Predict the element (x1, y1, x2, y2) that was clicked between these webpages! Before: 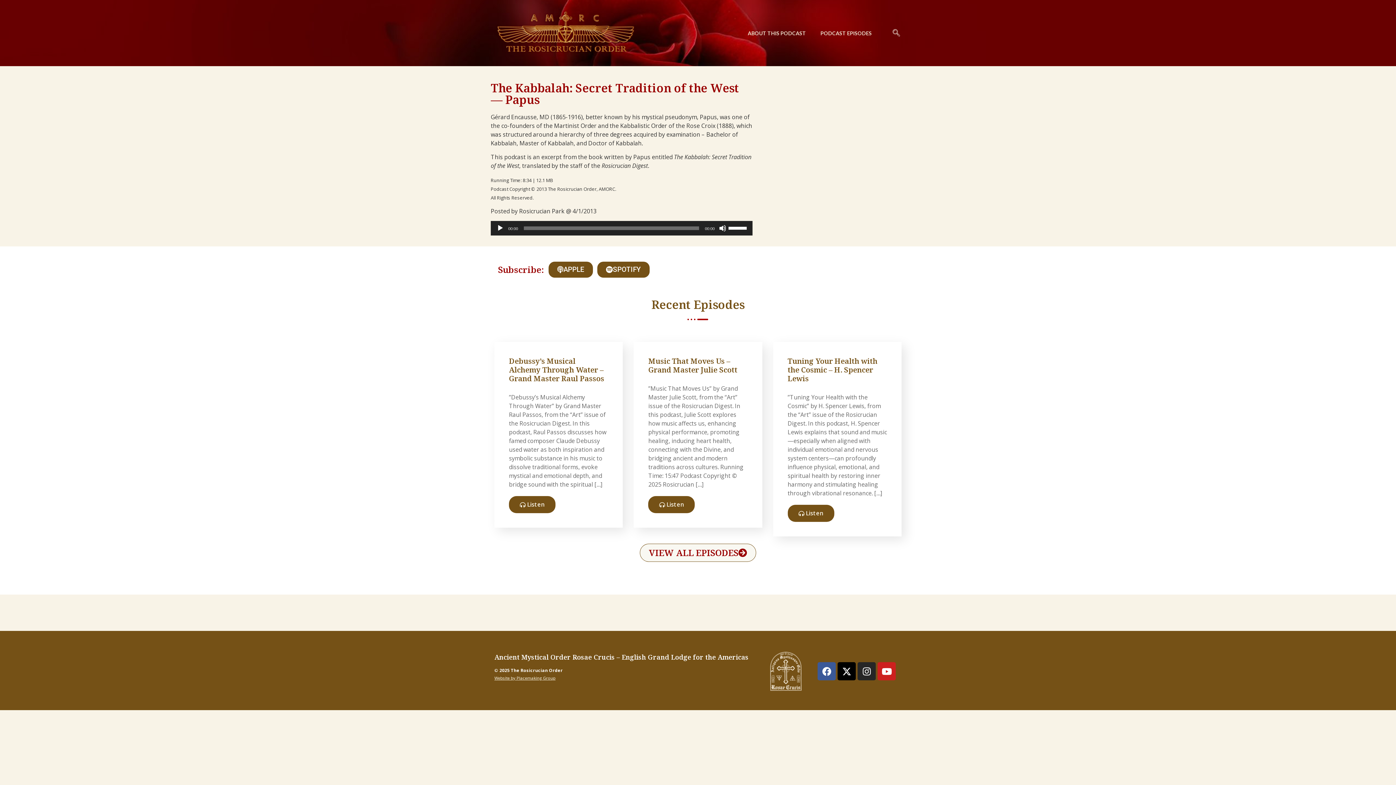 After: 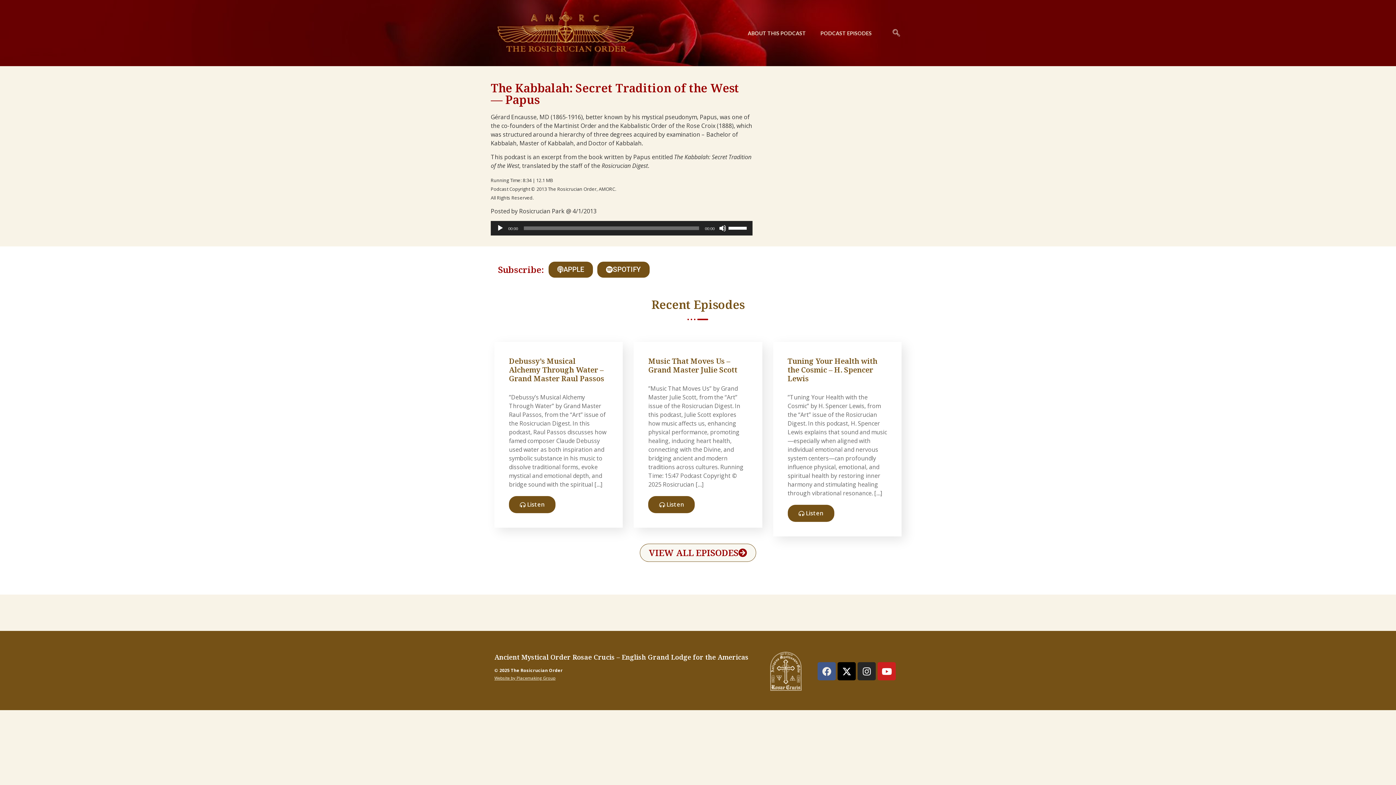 Action: label: Facebook bbox: (817, 662, 836, 680)